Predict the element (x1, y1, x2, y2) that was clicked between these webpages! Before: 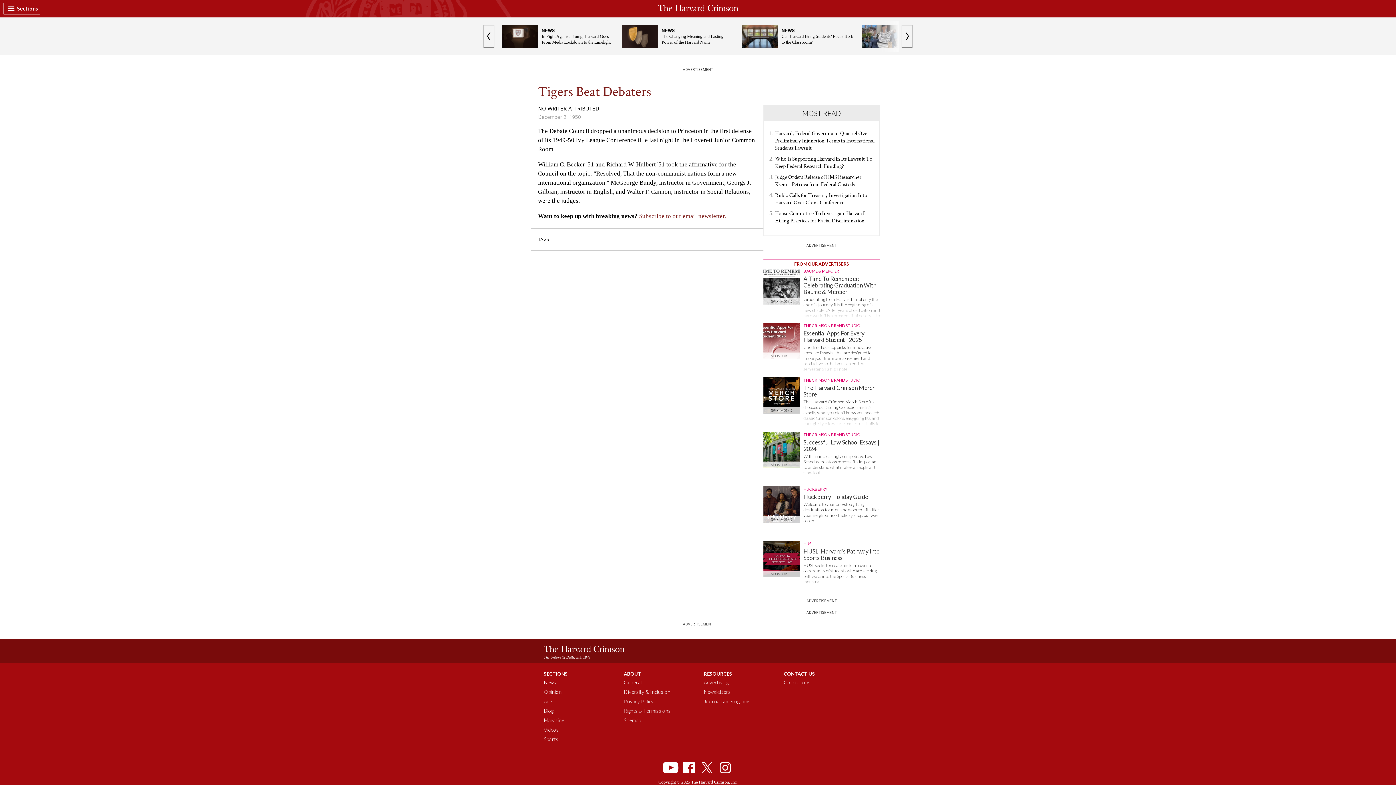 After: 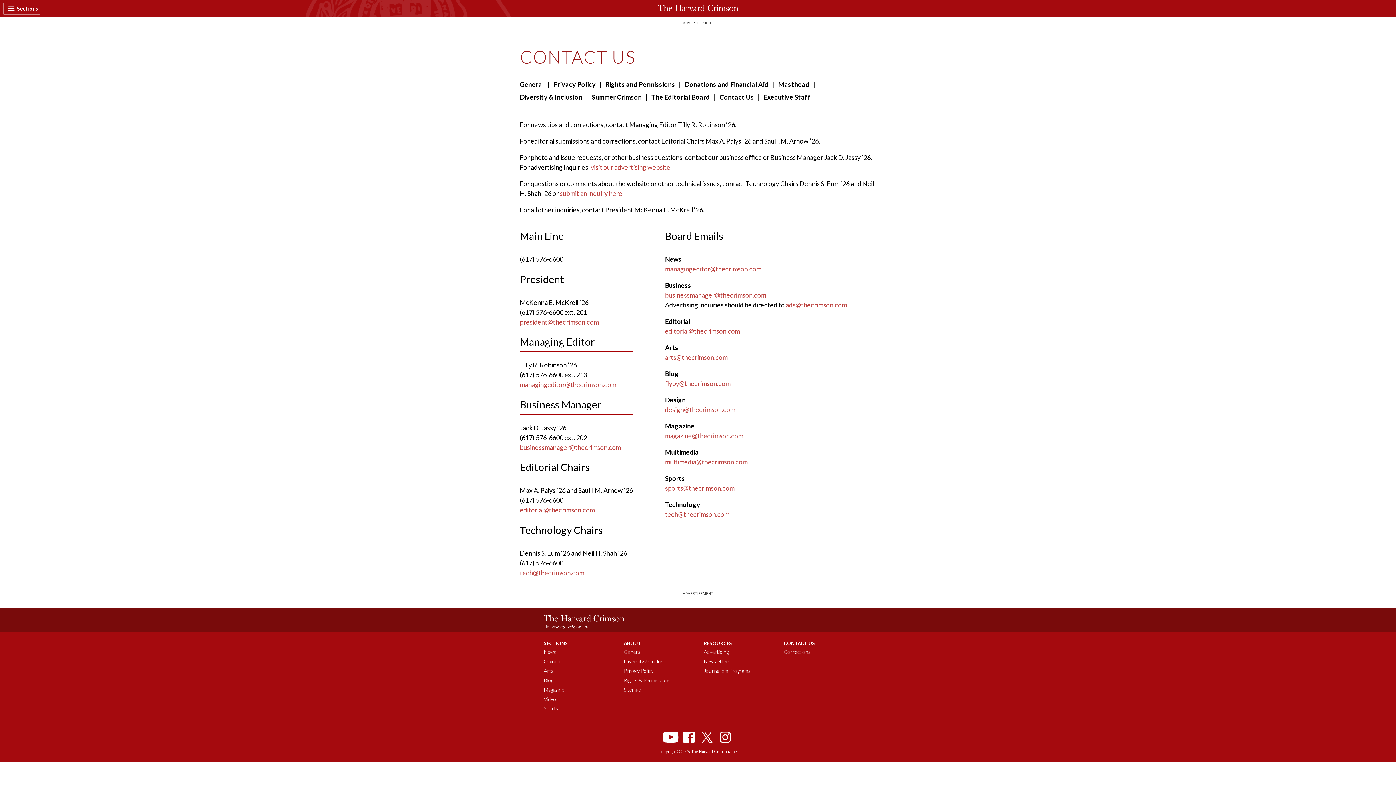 Action: bbox: (784, 679, 810, 685) label: Corrections